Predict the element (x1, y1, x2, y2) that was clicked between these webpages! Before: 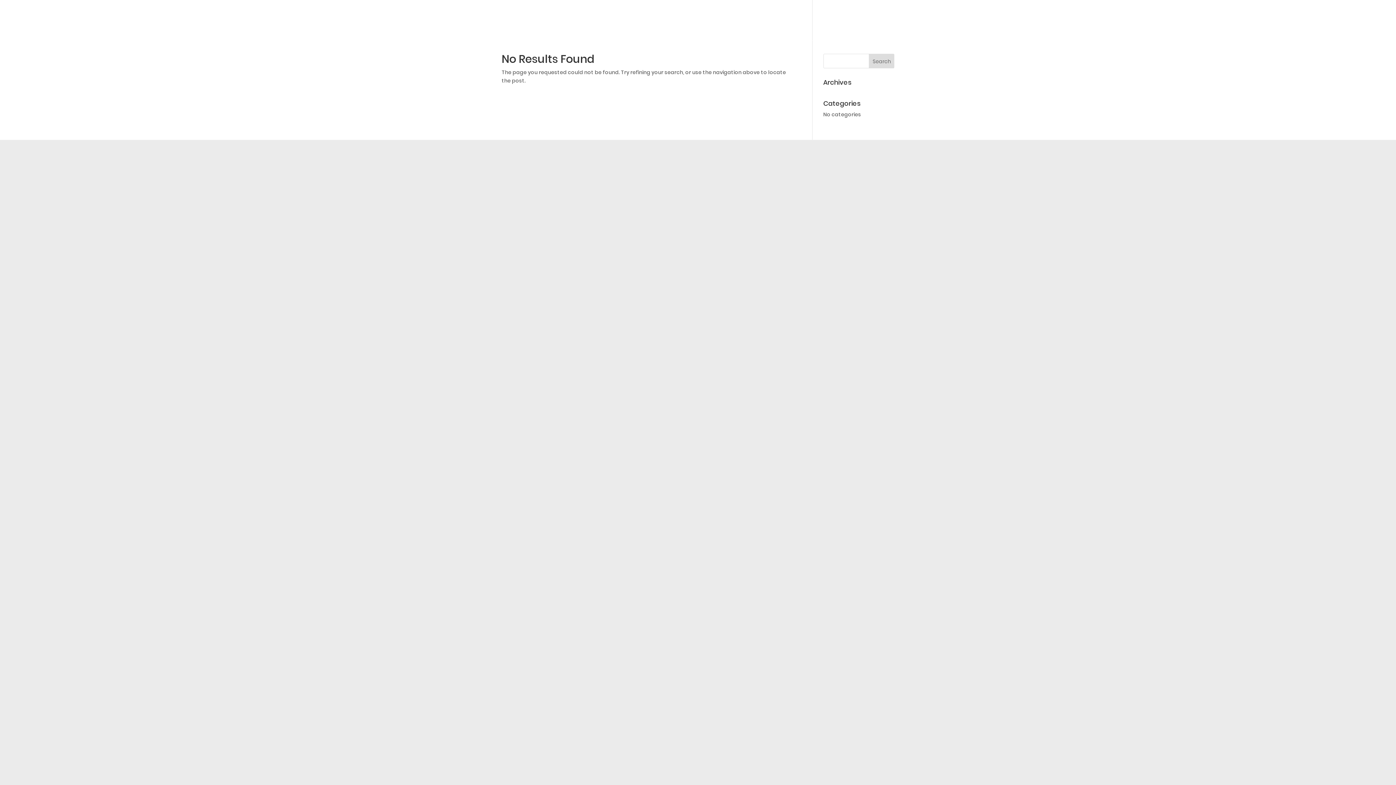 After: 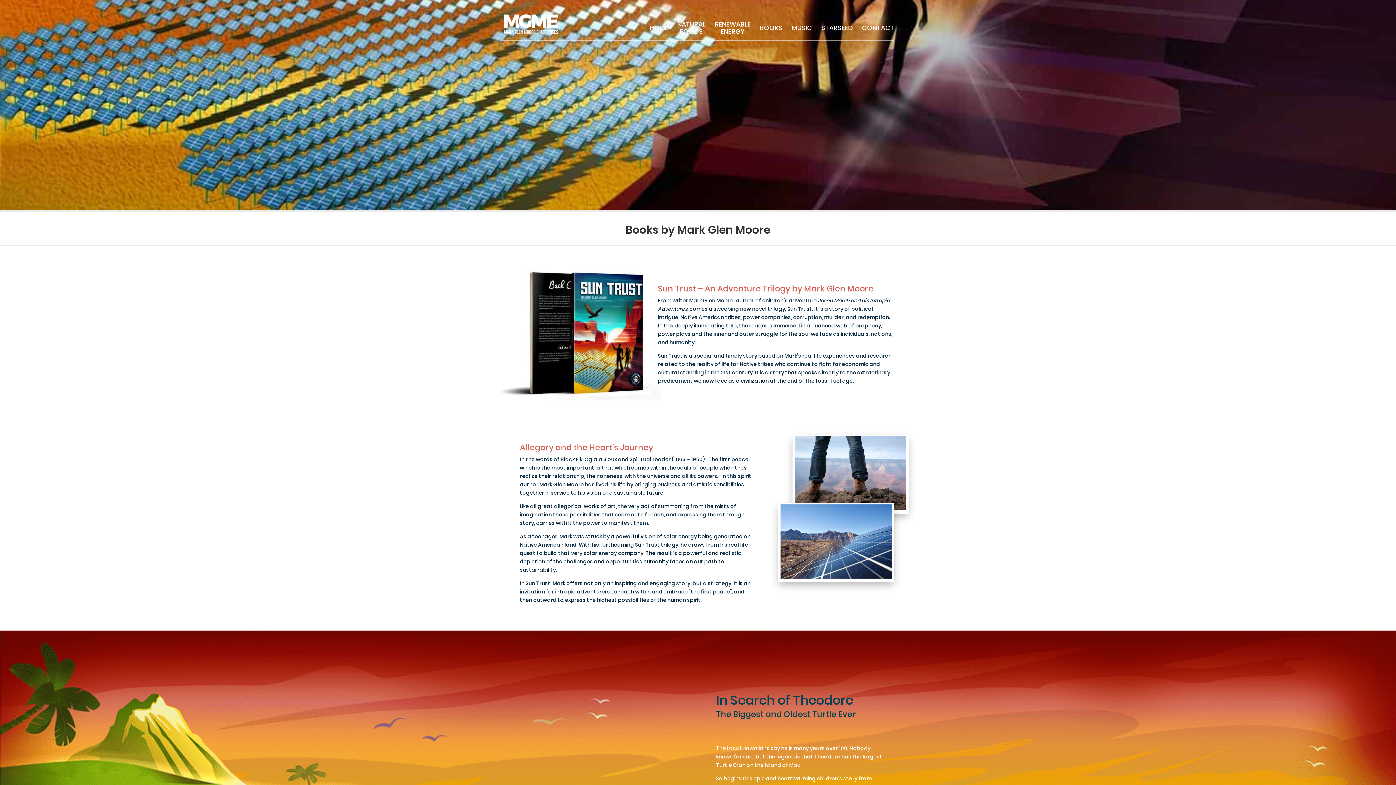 Action: label: BOOKS bbox: (760, 25, 782, 42)